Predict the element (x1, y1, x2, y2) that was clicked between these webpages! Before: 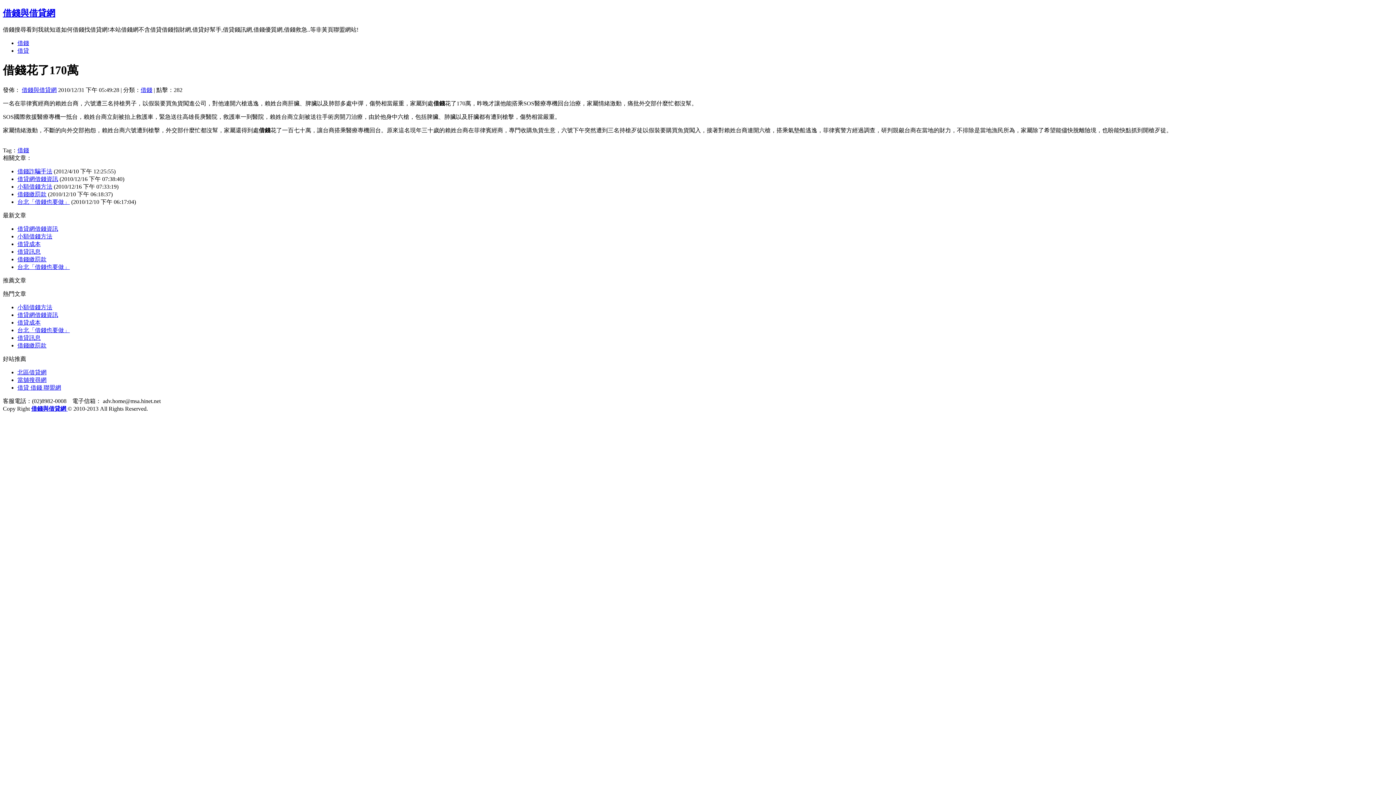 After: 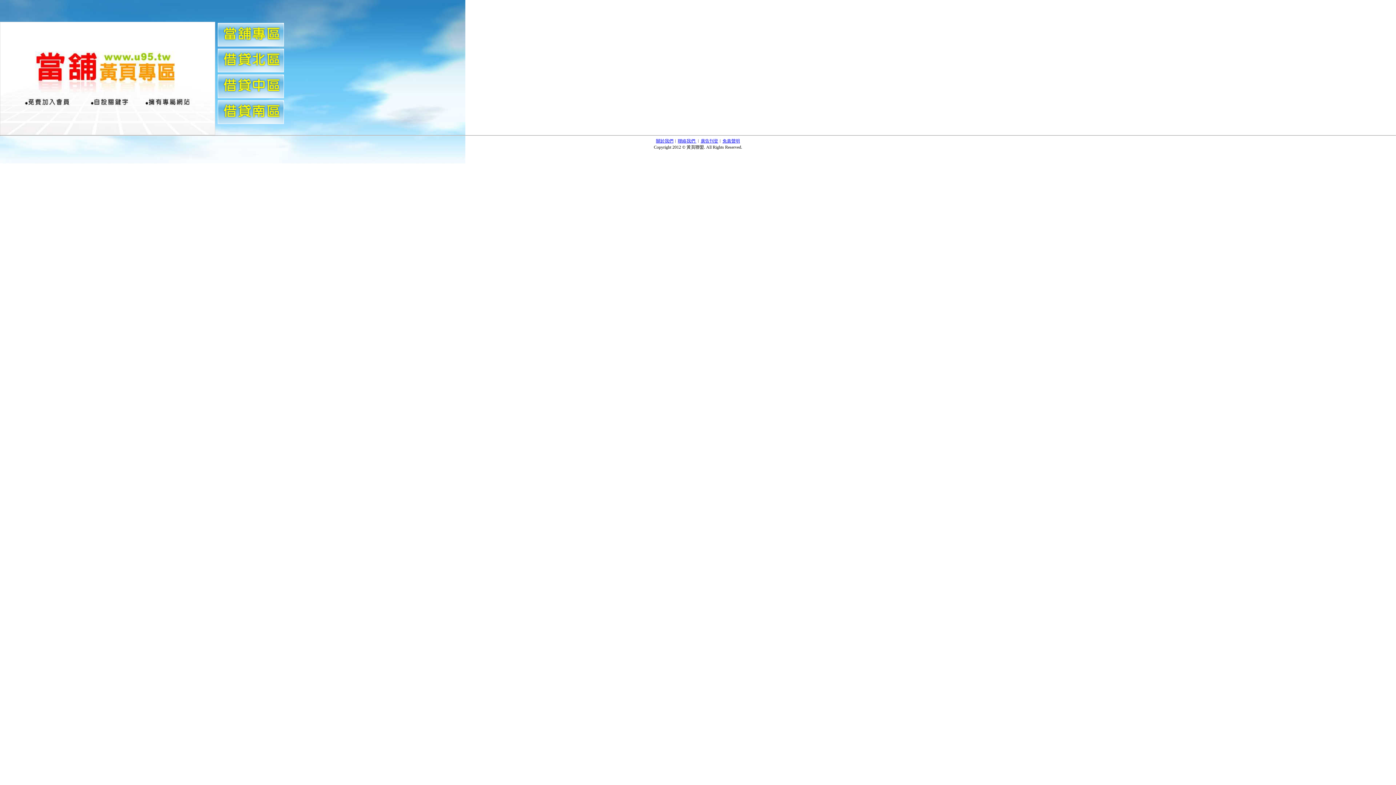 Action: label: 借錢與借貸網 bbox: (21, 86, 56, 92)